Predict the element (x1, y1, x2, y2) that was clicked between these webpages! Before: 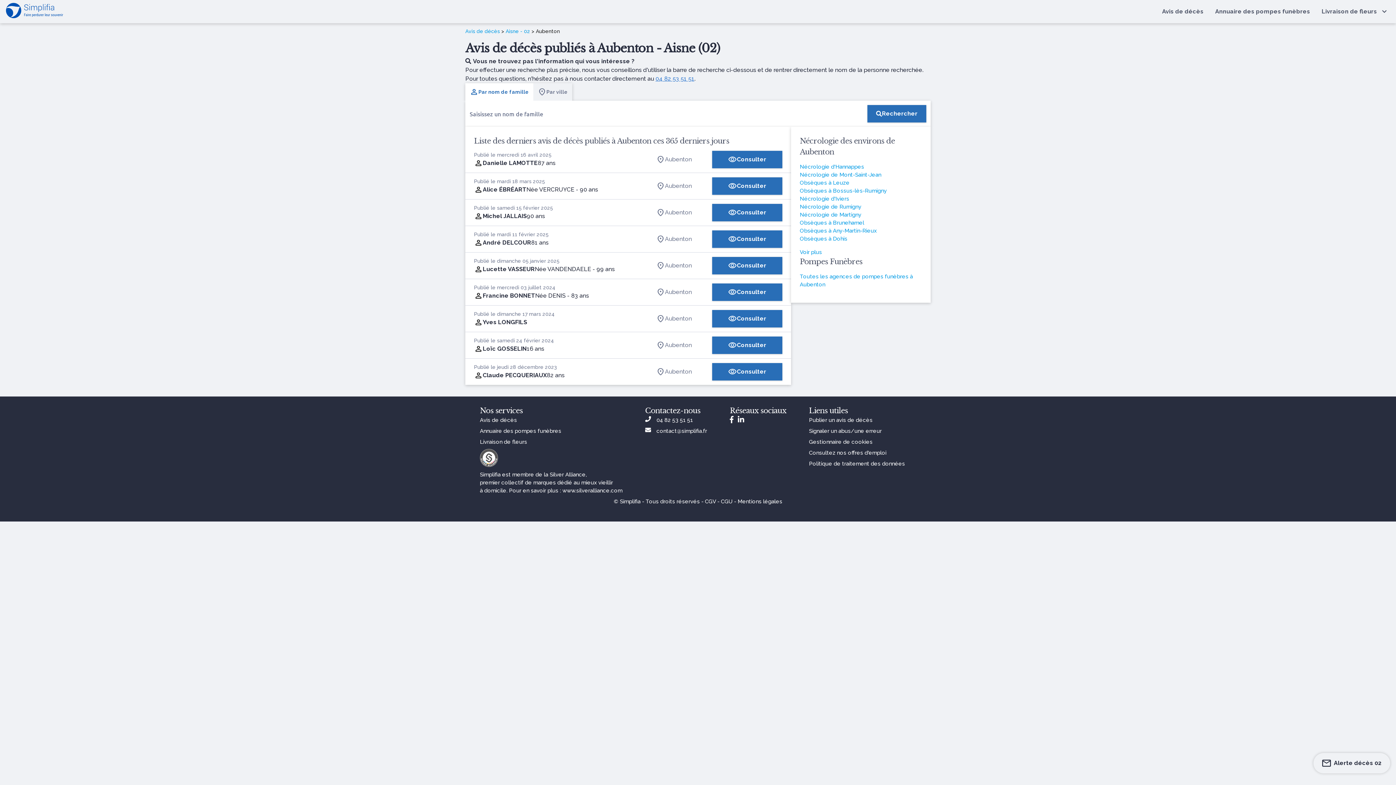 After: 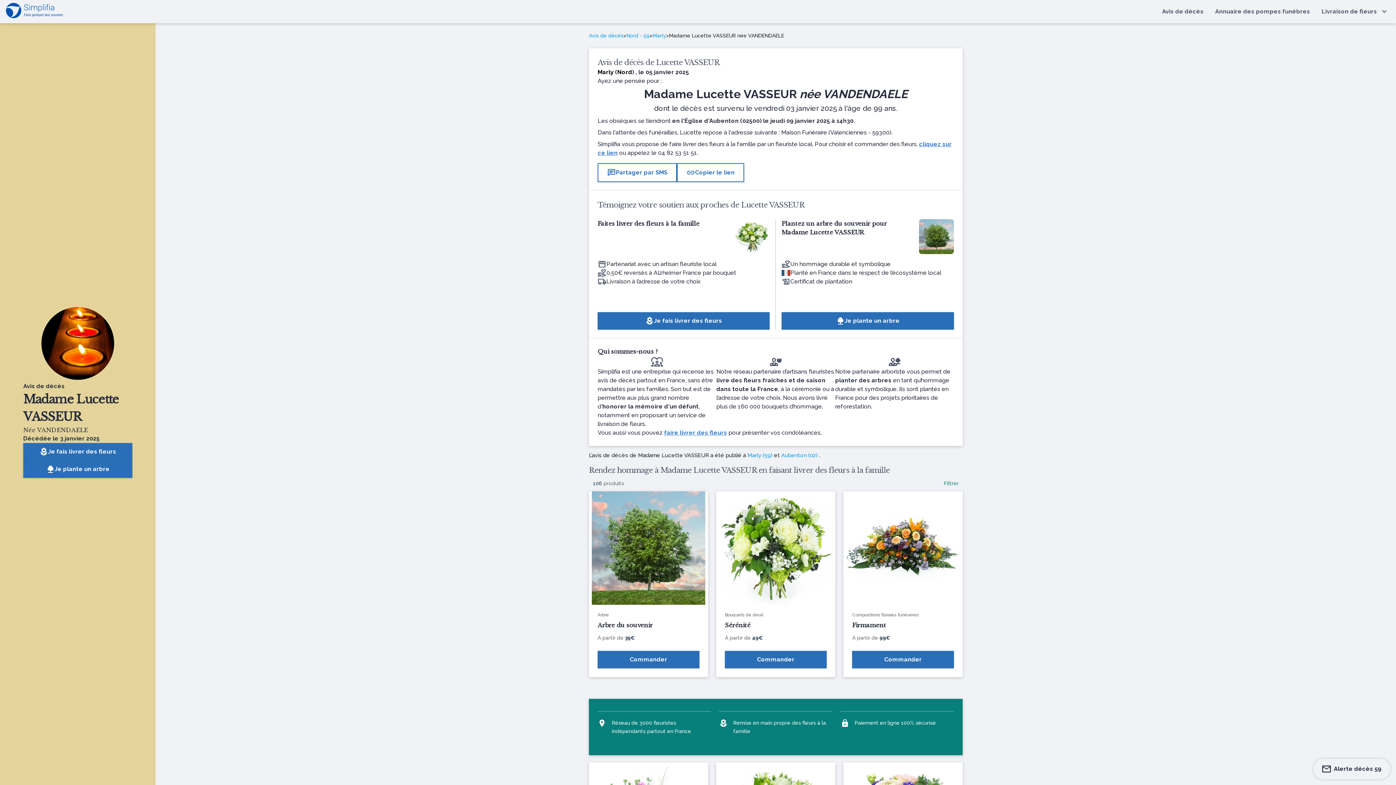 Action: label: Lucette VASSEUR
Née VANDENDAELE - 99 ans bbox: (482, 265, 614, 273)